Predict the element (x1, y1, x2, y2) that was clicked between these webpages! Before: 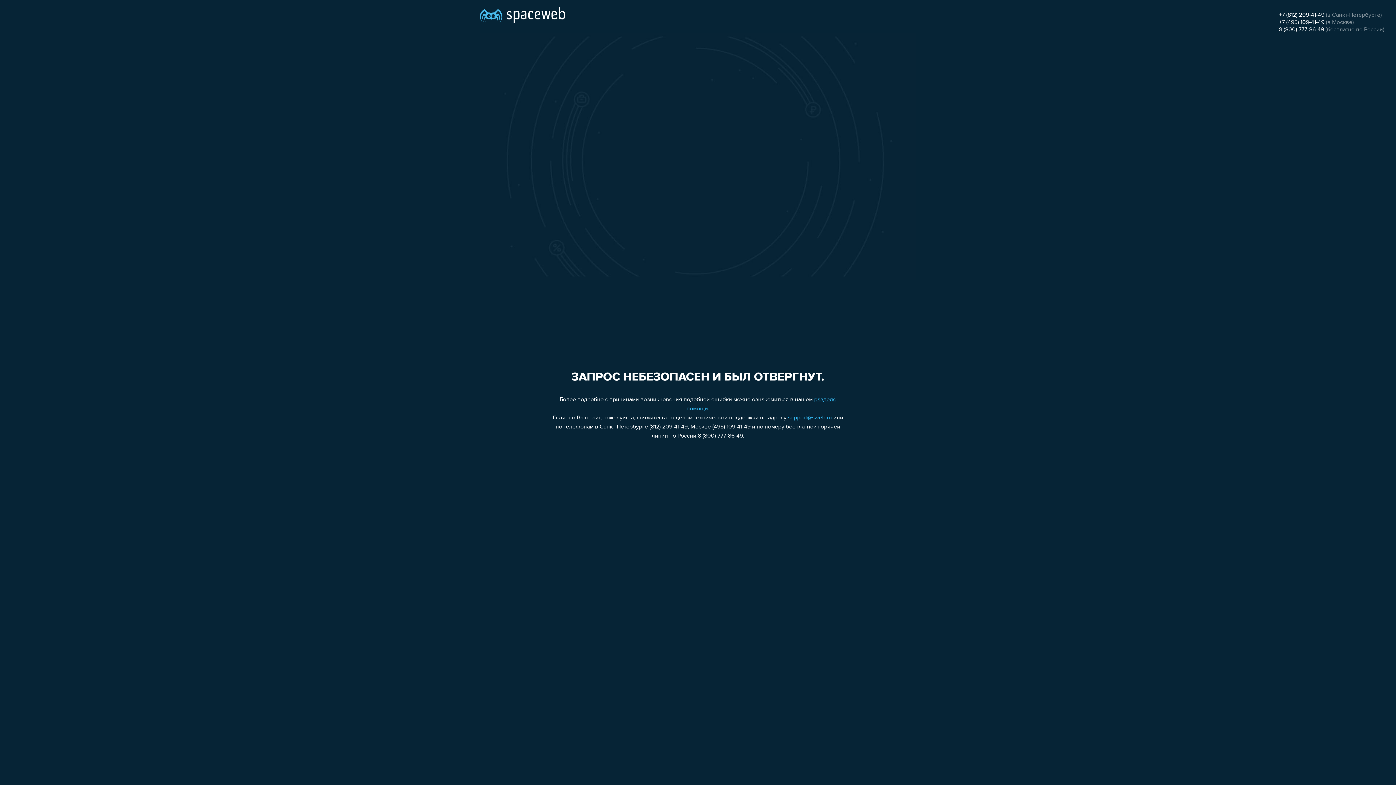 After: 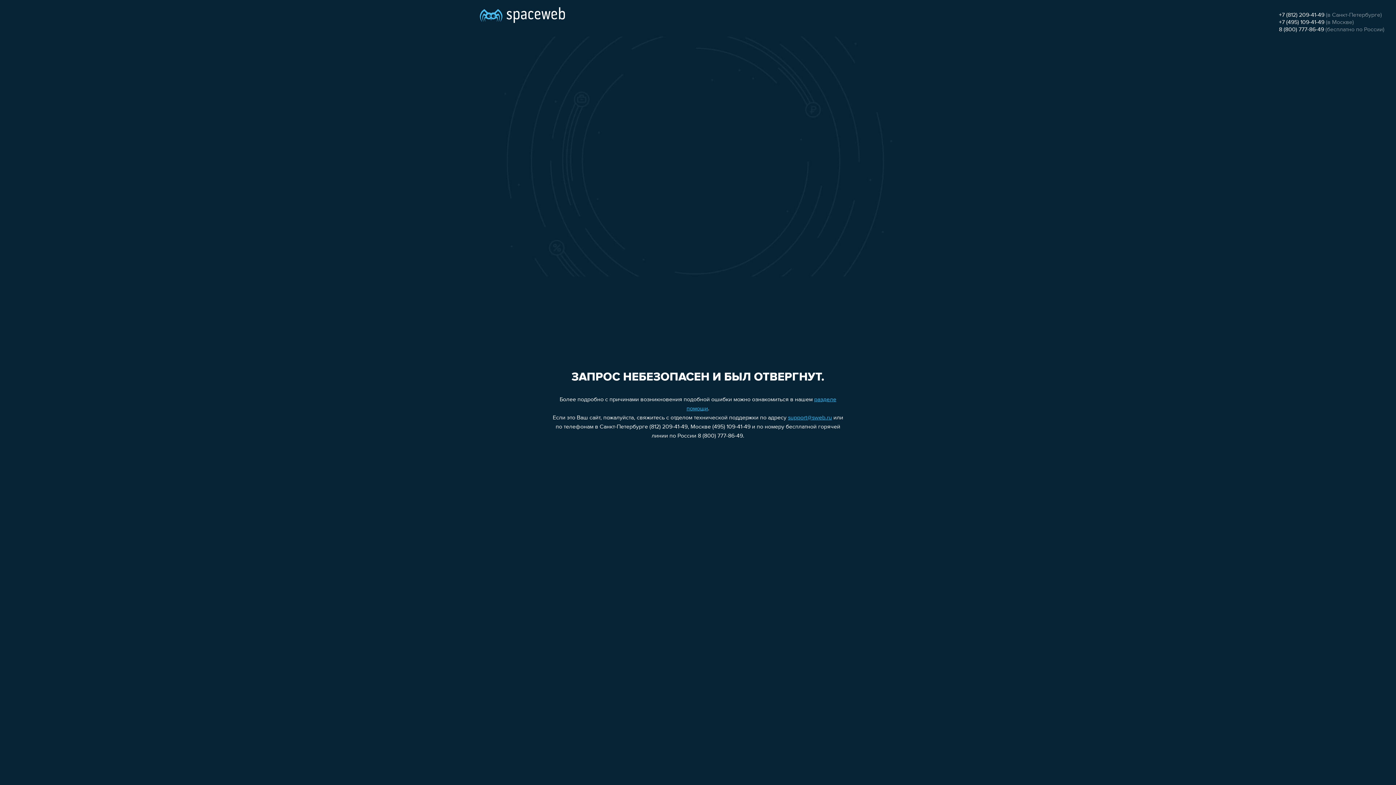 Action: label: 8 (800) 777-86-49 bbox: (1279, 26, 1324, 32)